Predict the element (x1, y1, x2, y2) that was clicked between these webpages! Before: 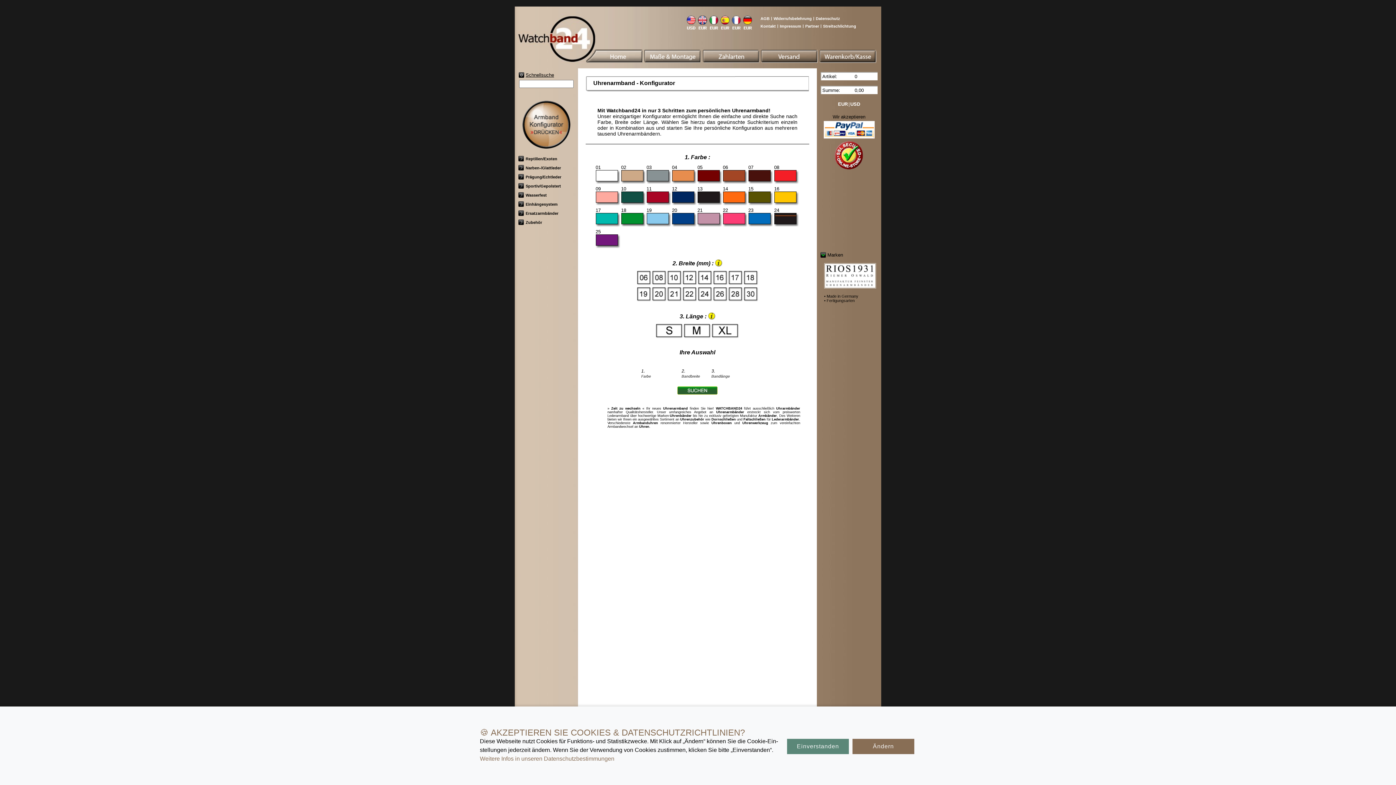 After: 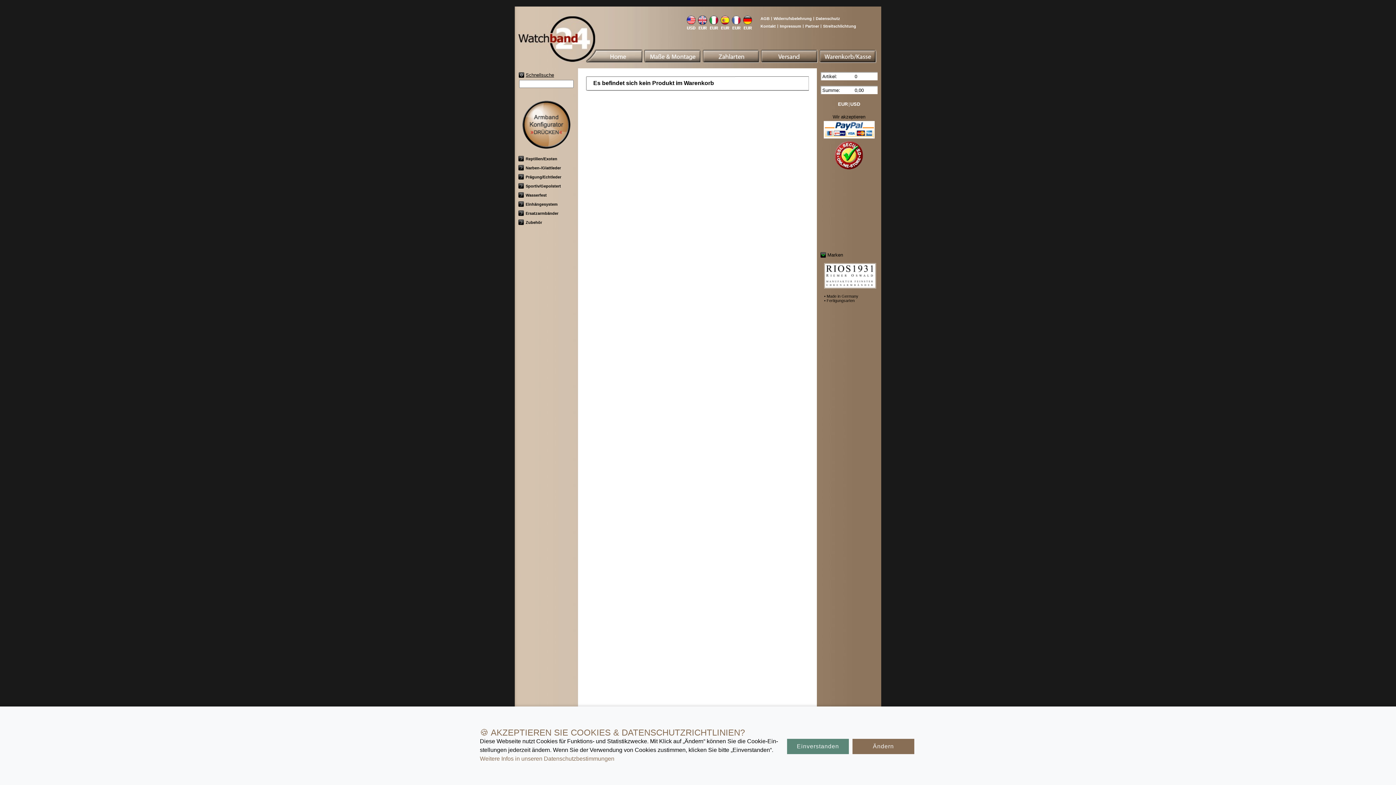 Action: bbox: (819, 57, 876, 62)